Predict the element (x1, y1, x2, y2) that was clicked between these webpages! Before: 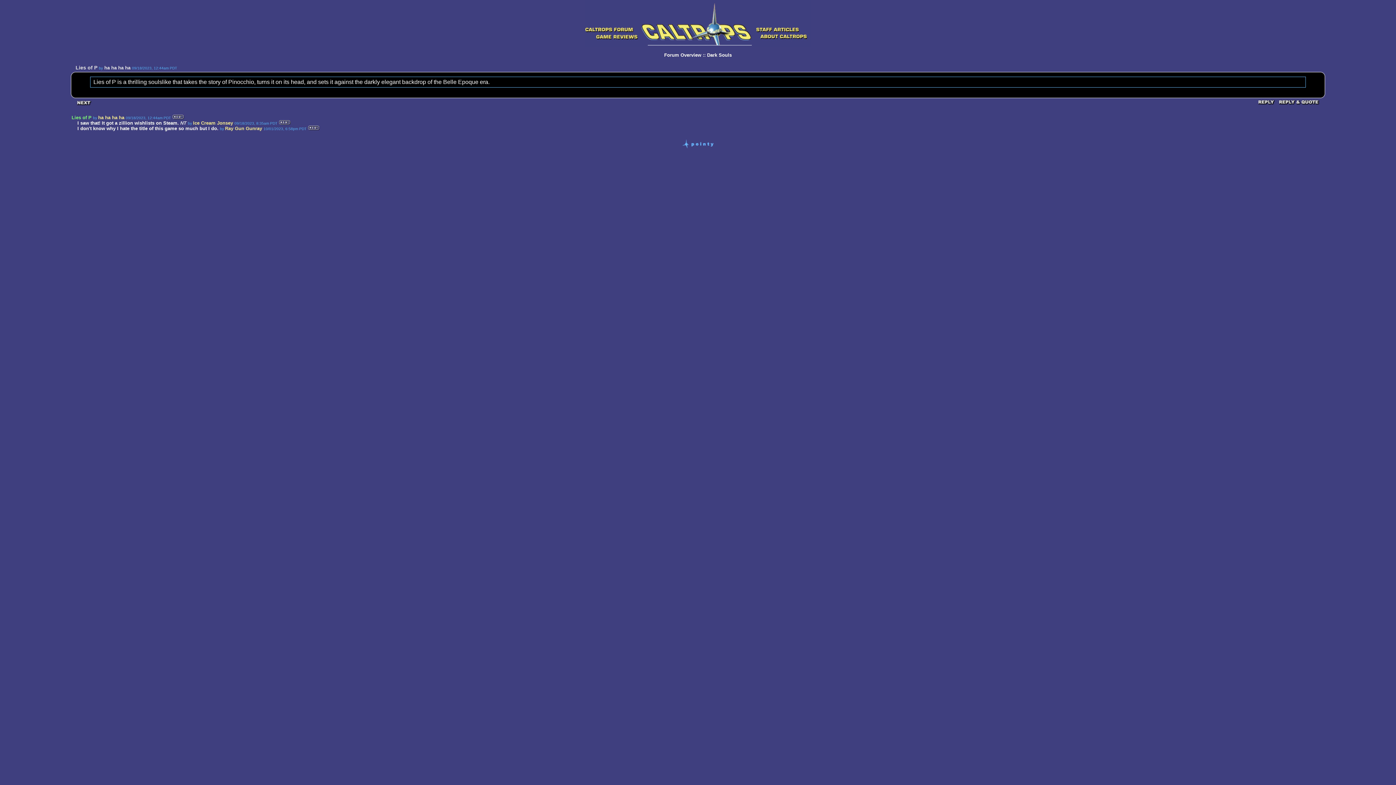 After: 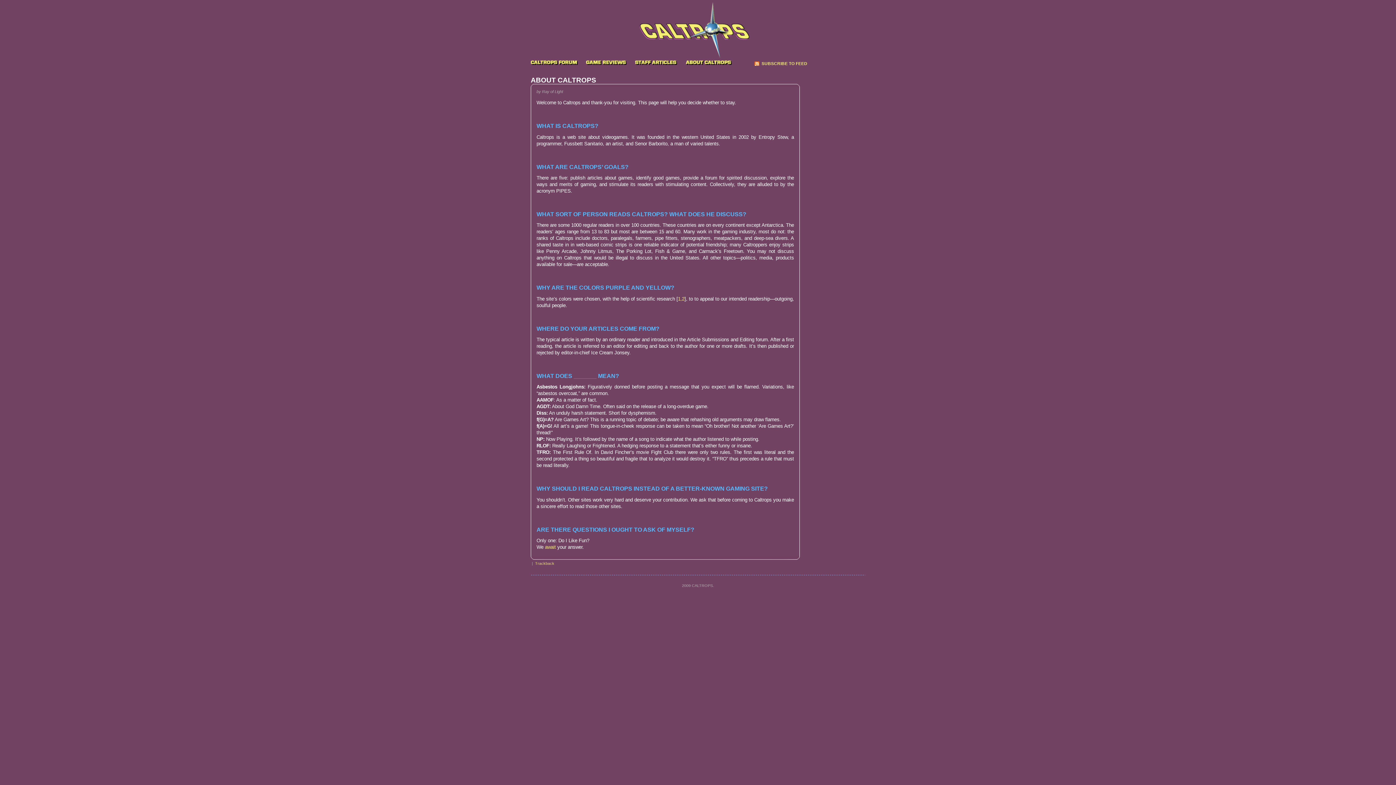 Action: bbox: (752, 40, 812, 46)